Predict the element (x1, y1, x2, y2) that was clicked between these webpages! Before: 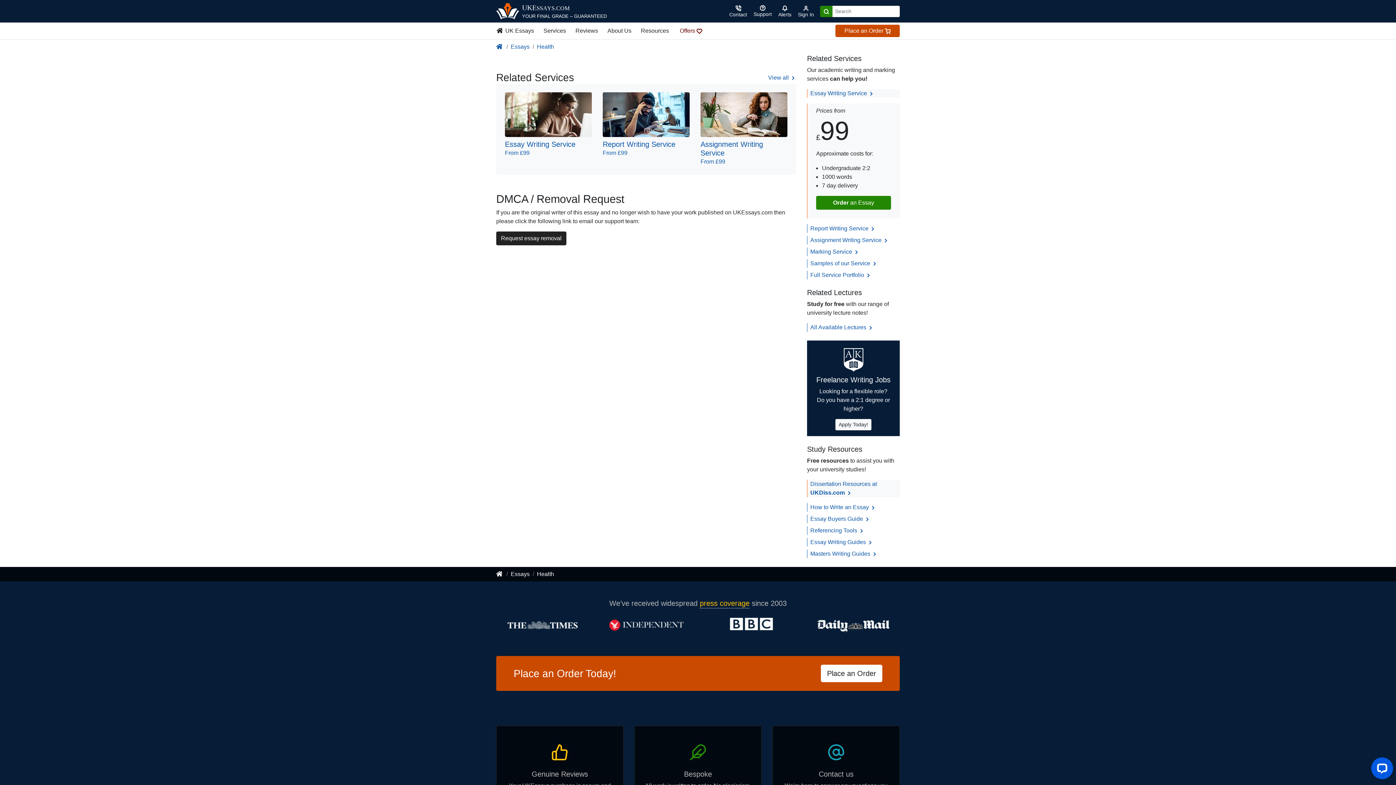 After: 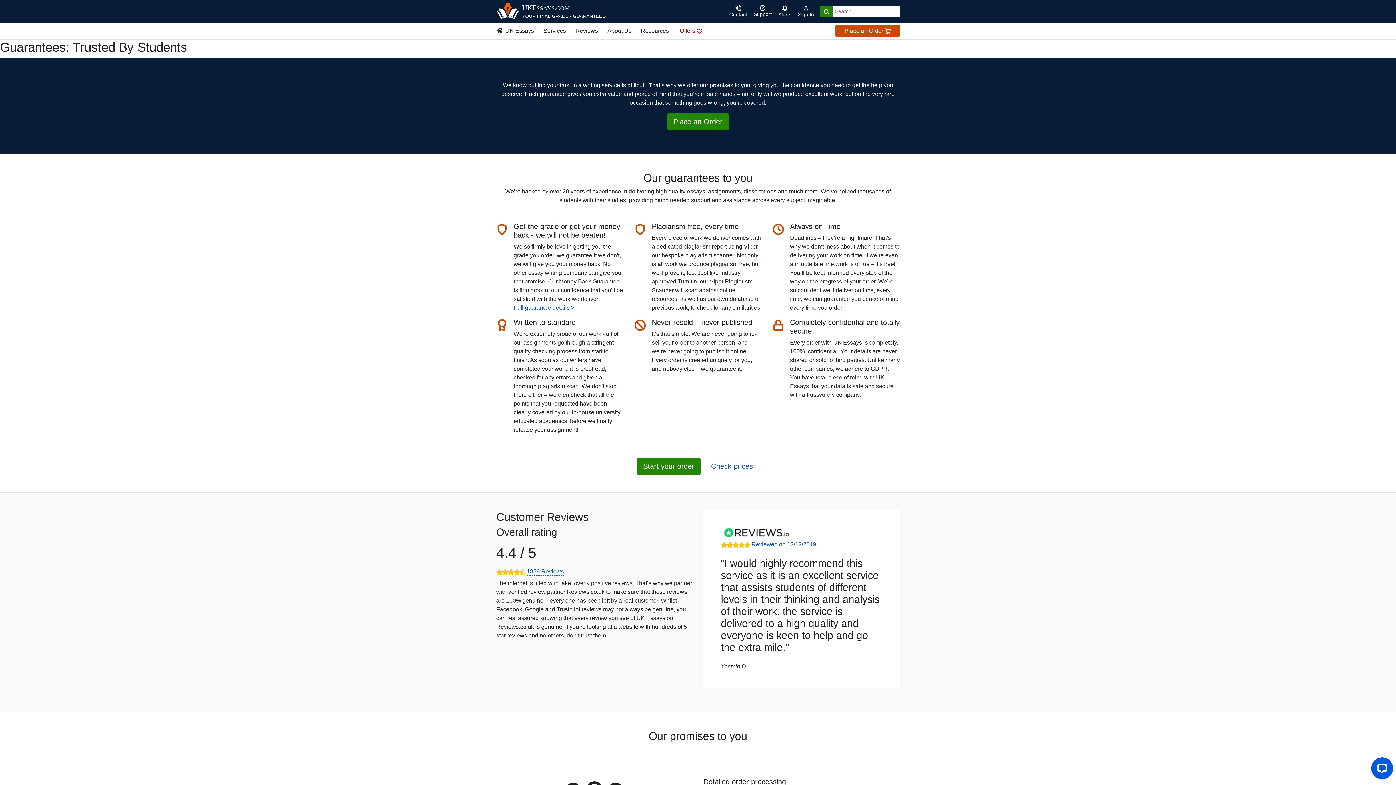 Action: label: Bespoke

All work is written to order. No plagiarism, guaranteed! bbox: (634, 726, 761, 817)